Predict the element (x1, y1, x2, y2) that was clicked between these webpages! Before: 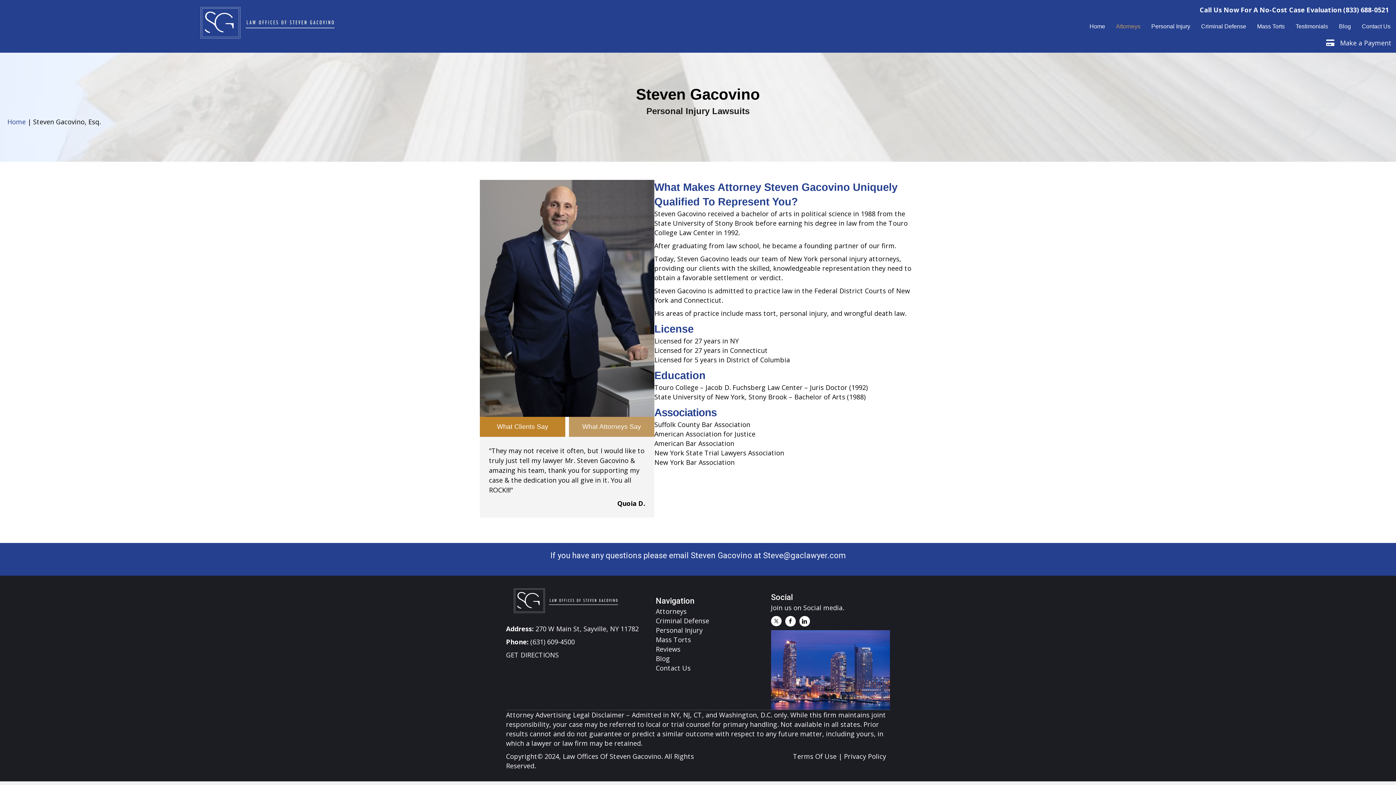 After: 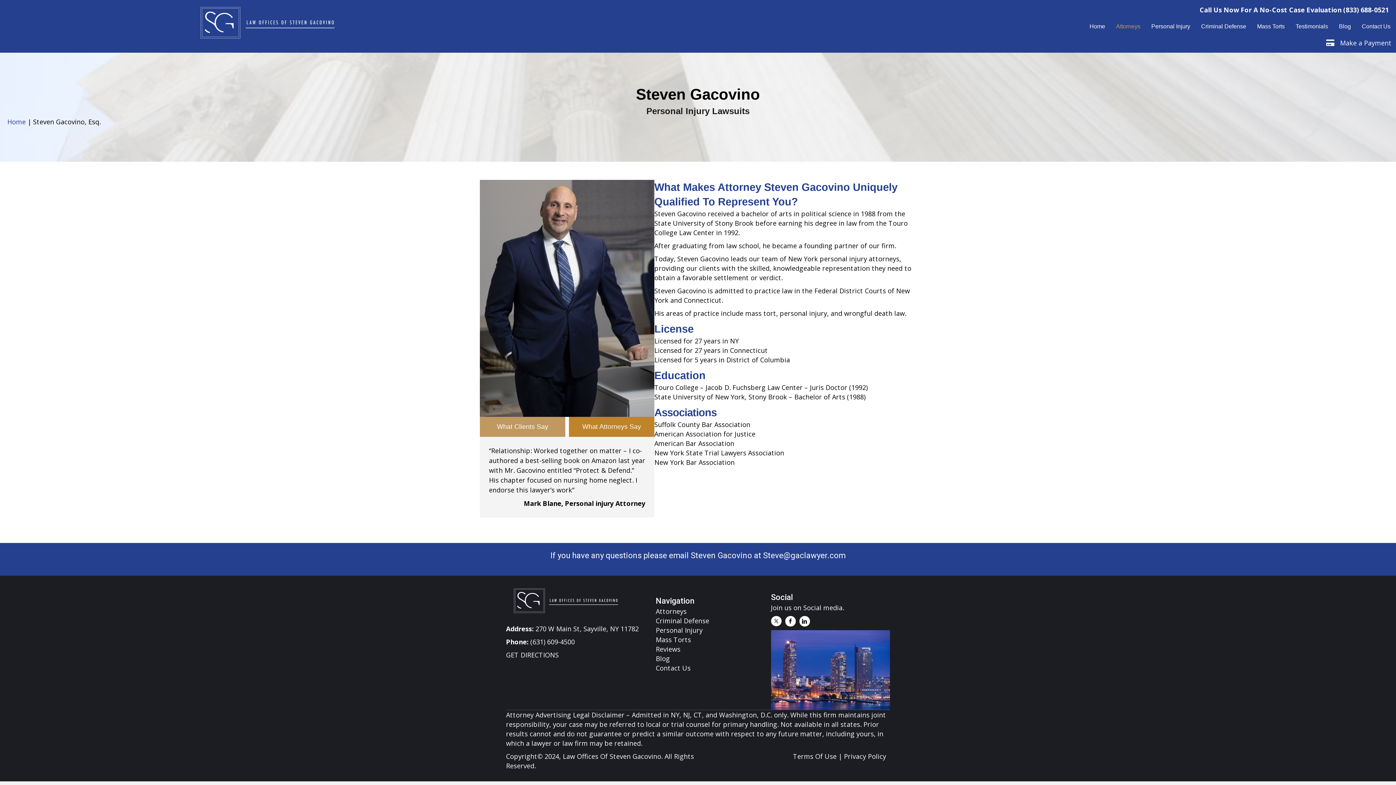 Action: bbox: (569, 416, 654, 437) label: What Attorneys Say